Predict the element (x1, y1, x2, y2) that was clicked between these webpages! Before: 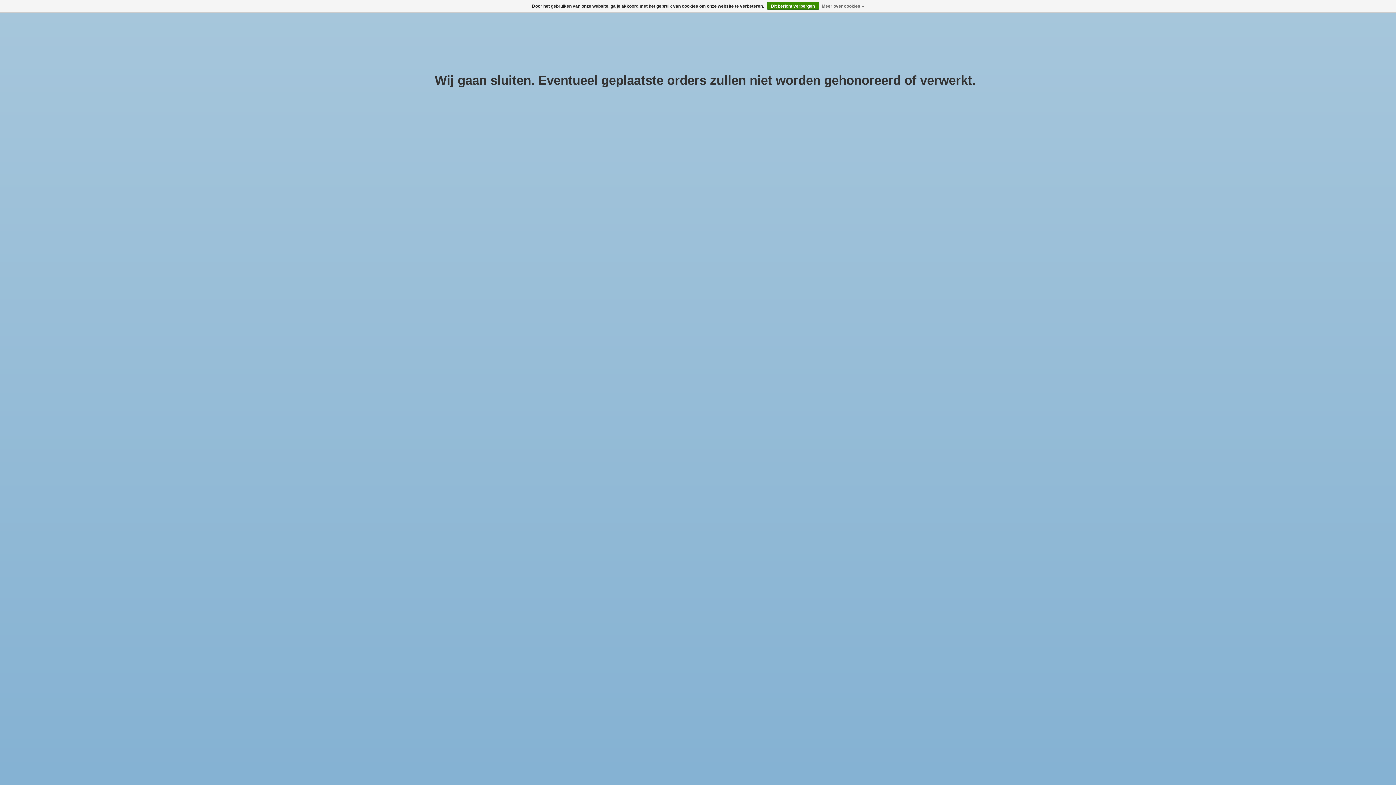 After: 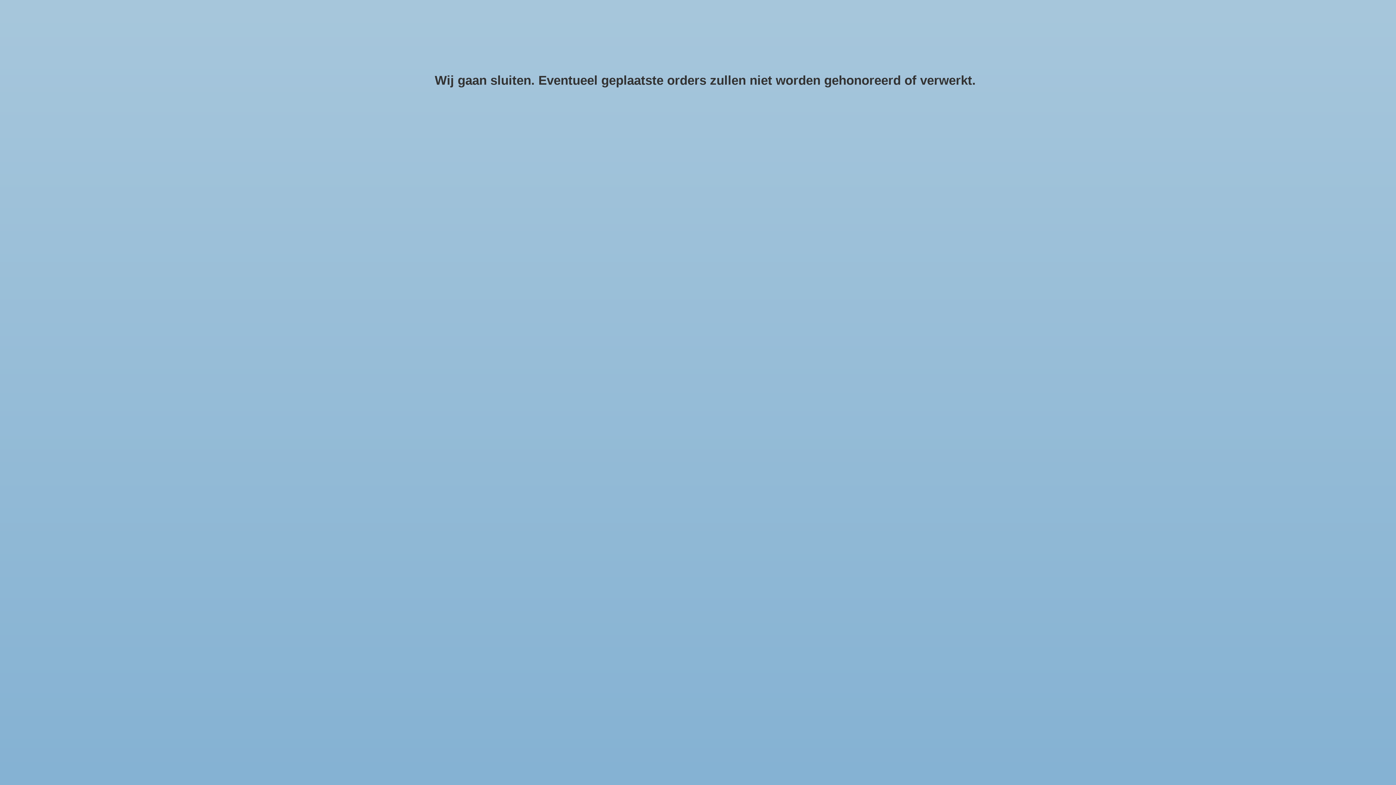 Action: bbox: (822, 1, 864, 10) label: Meer over cookies »